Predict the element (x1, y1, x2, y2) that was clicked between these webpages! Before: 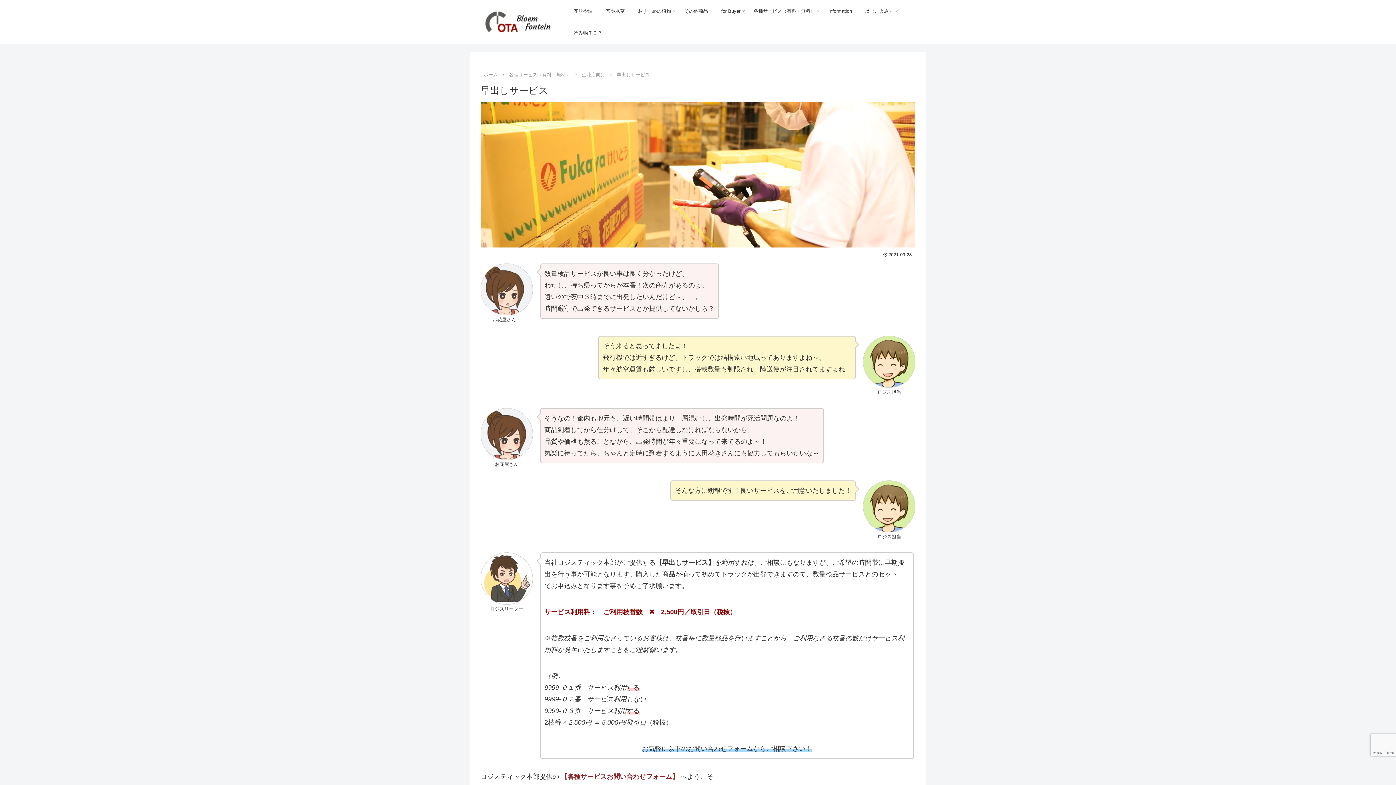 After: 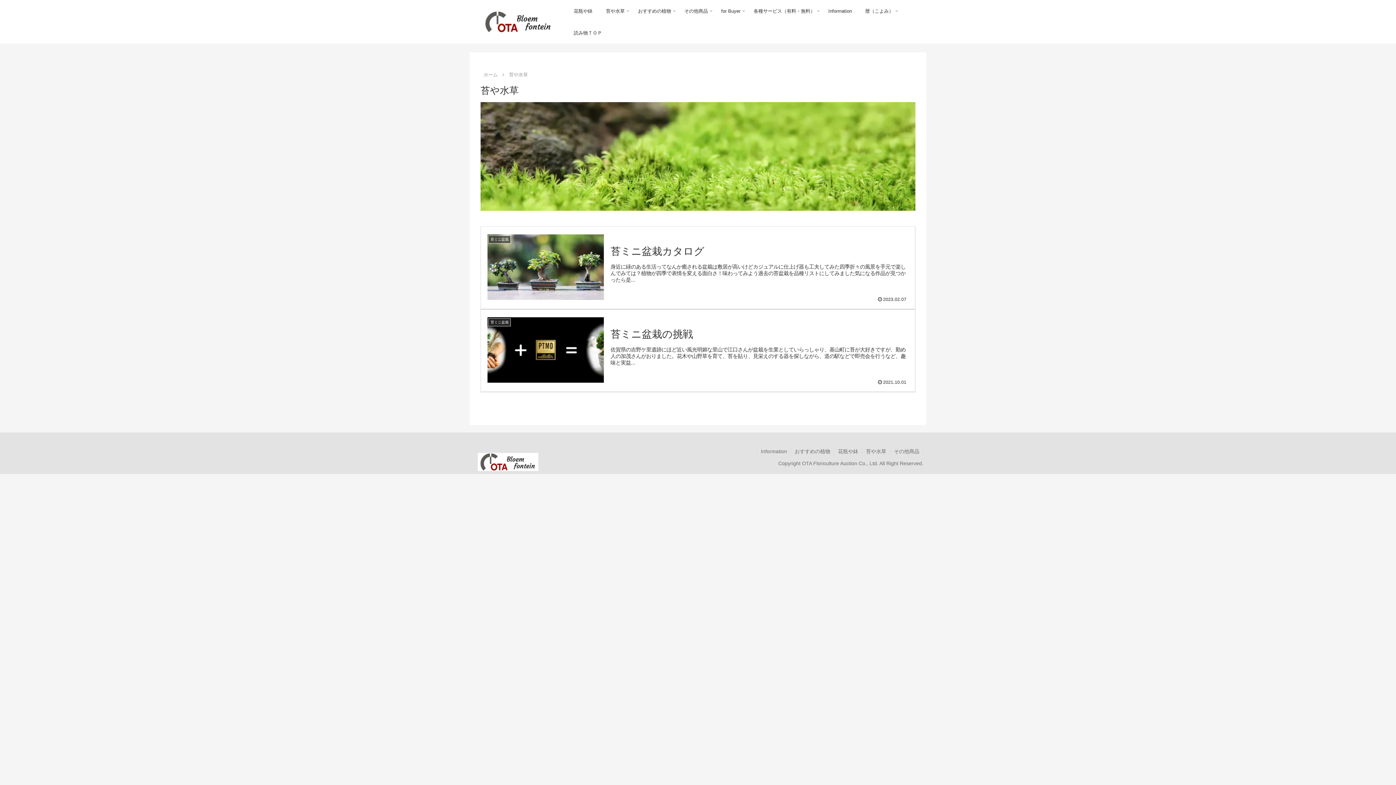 Action: bbox: (599, 0, 631, 21) label: 苔や水草